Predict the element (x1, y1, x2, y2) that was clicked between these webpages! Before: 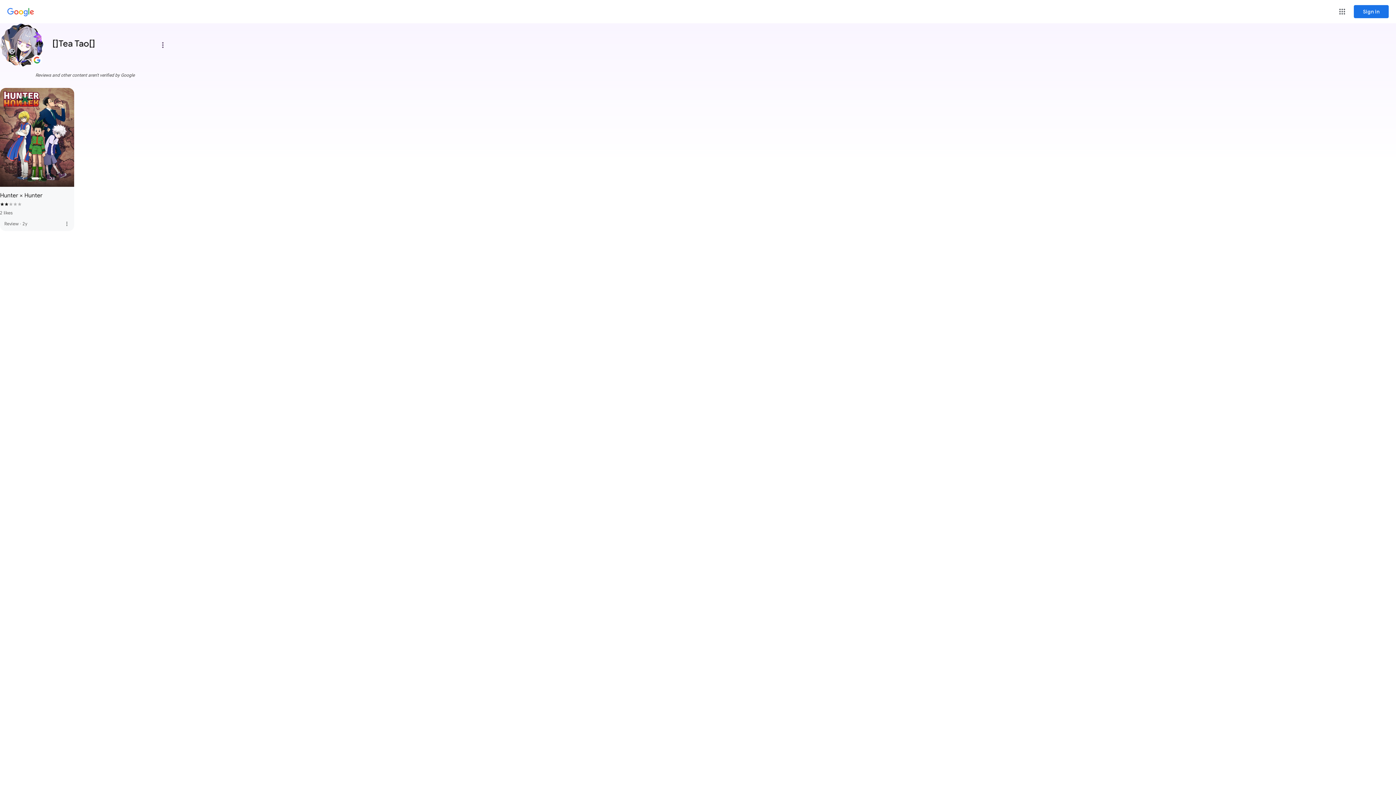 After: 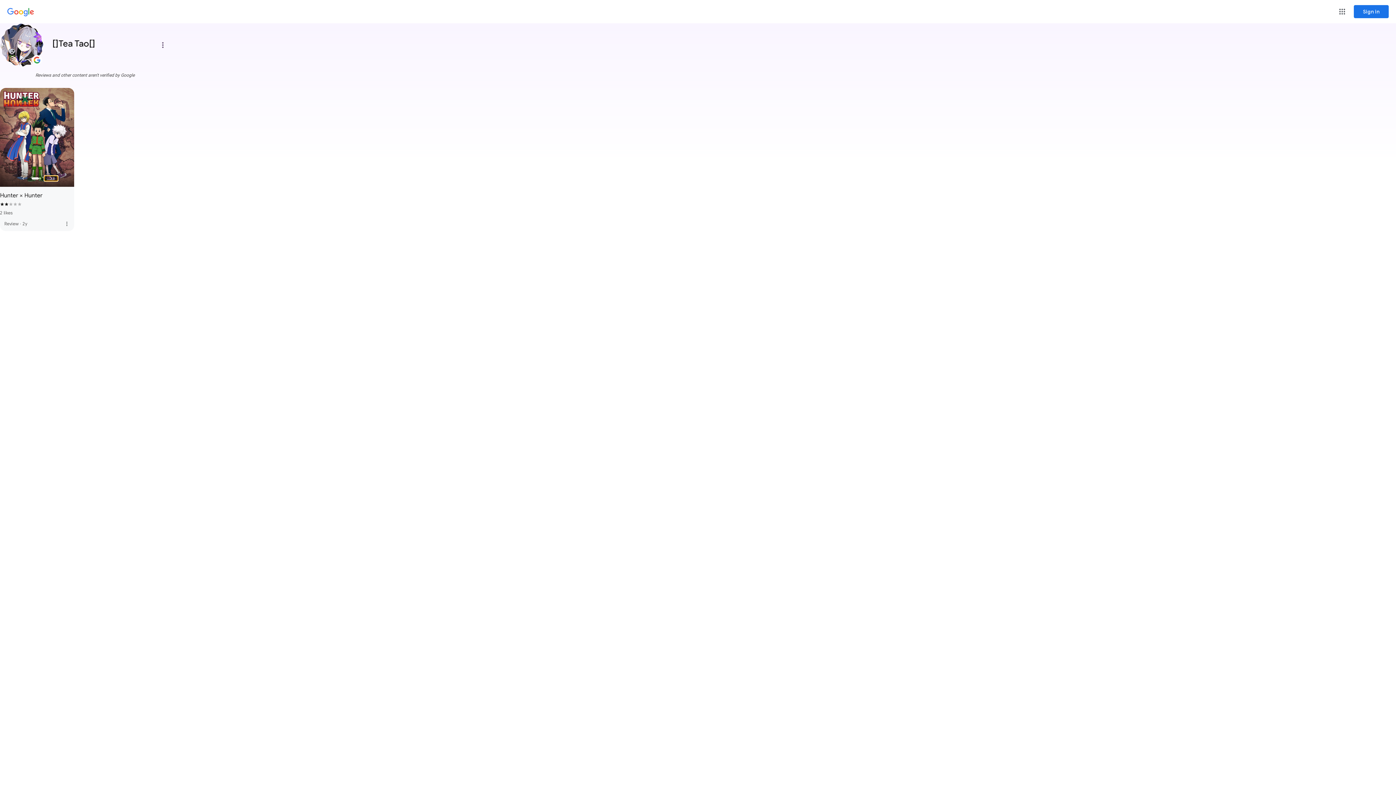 Action: bbox: (44, 176, 57, 181) label: Next Slide